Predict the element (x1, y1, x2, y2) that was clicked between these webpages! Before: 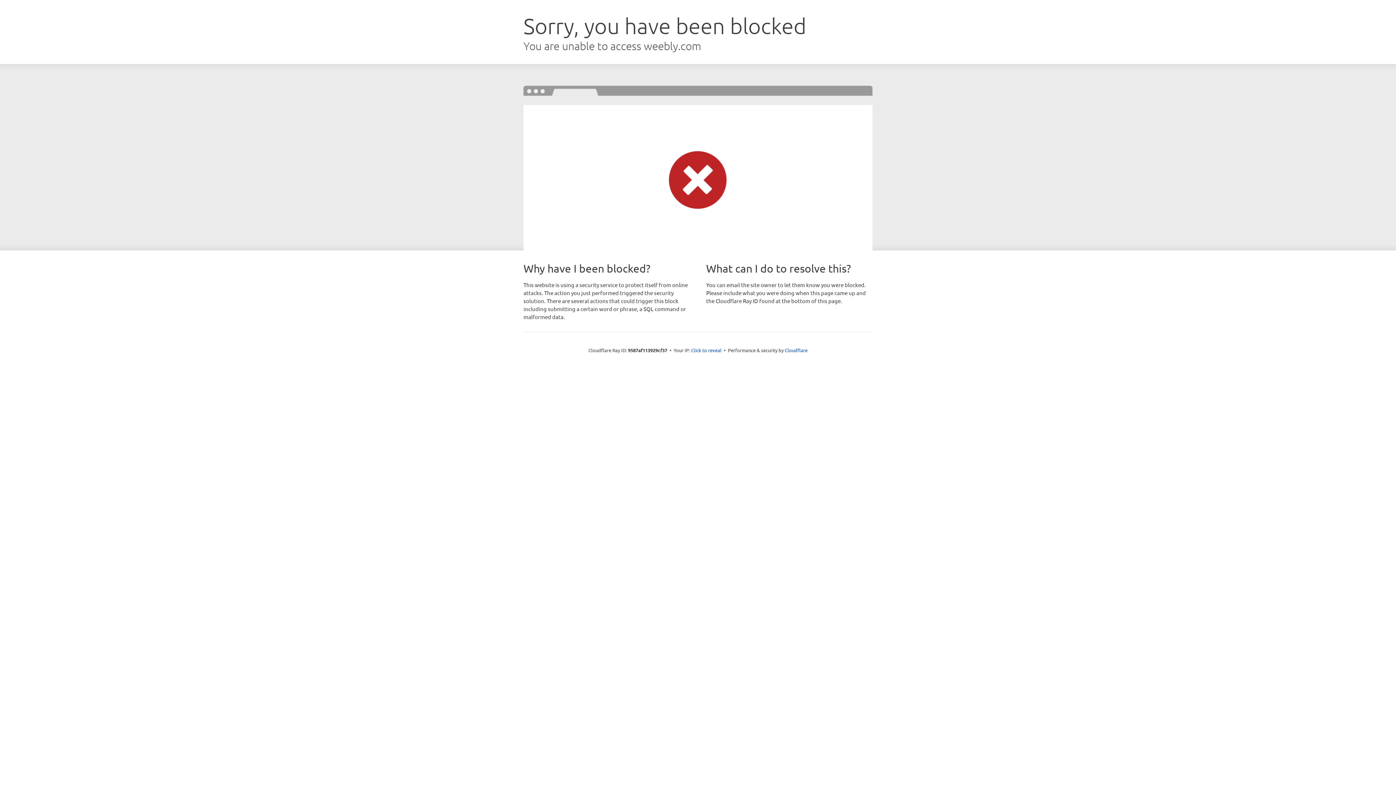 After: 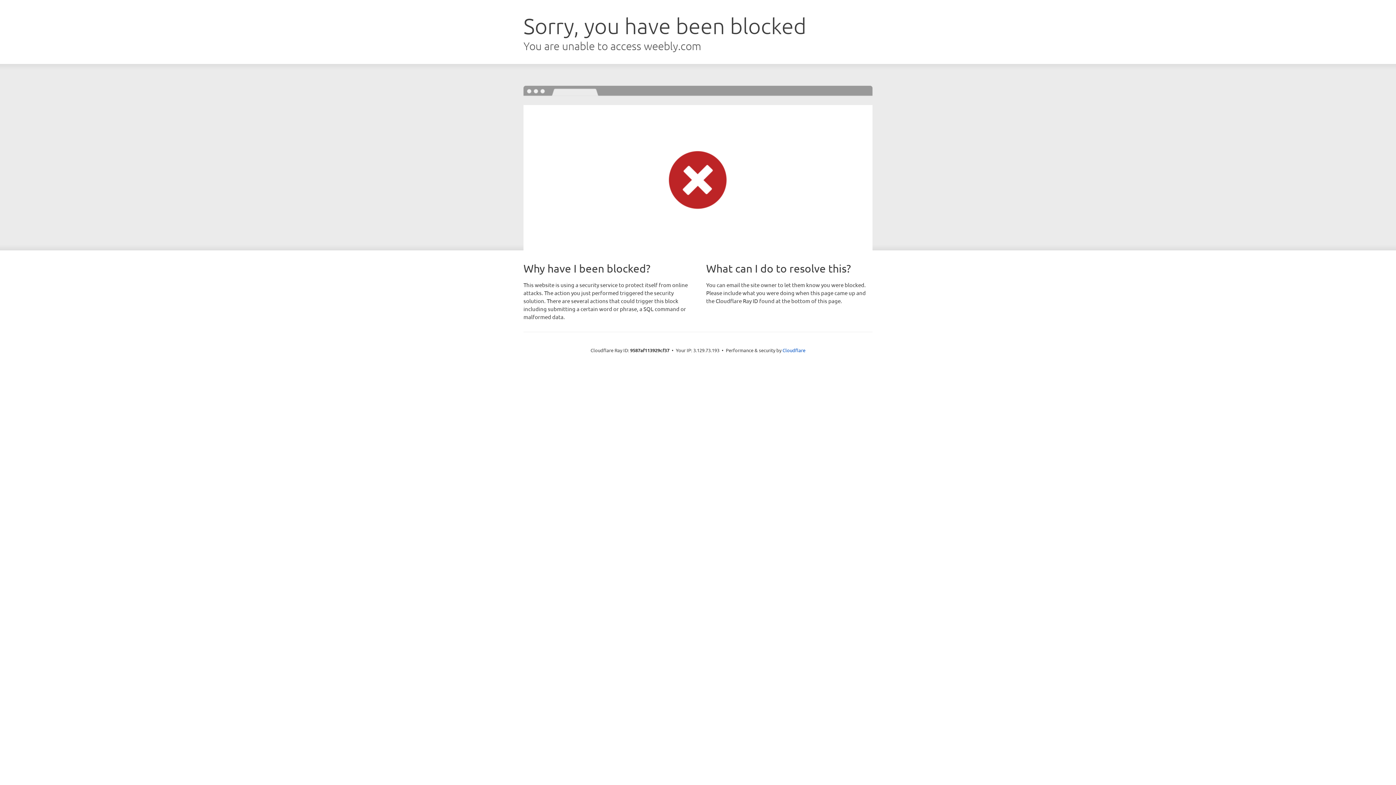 Action: label: Click to reveal bbox: (691, 346, 721, 353)